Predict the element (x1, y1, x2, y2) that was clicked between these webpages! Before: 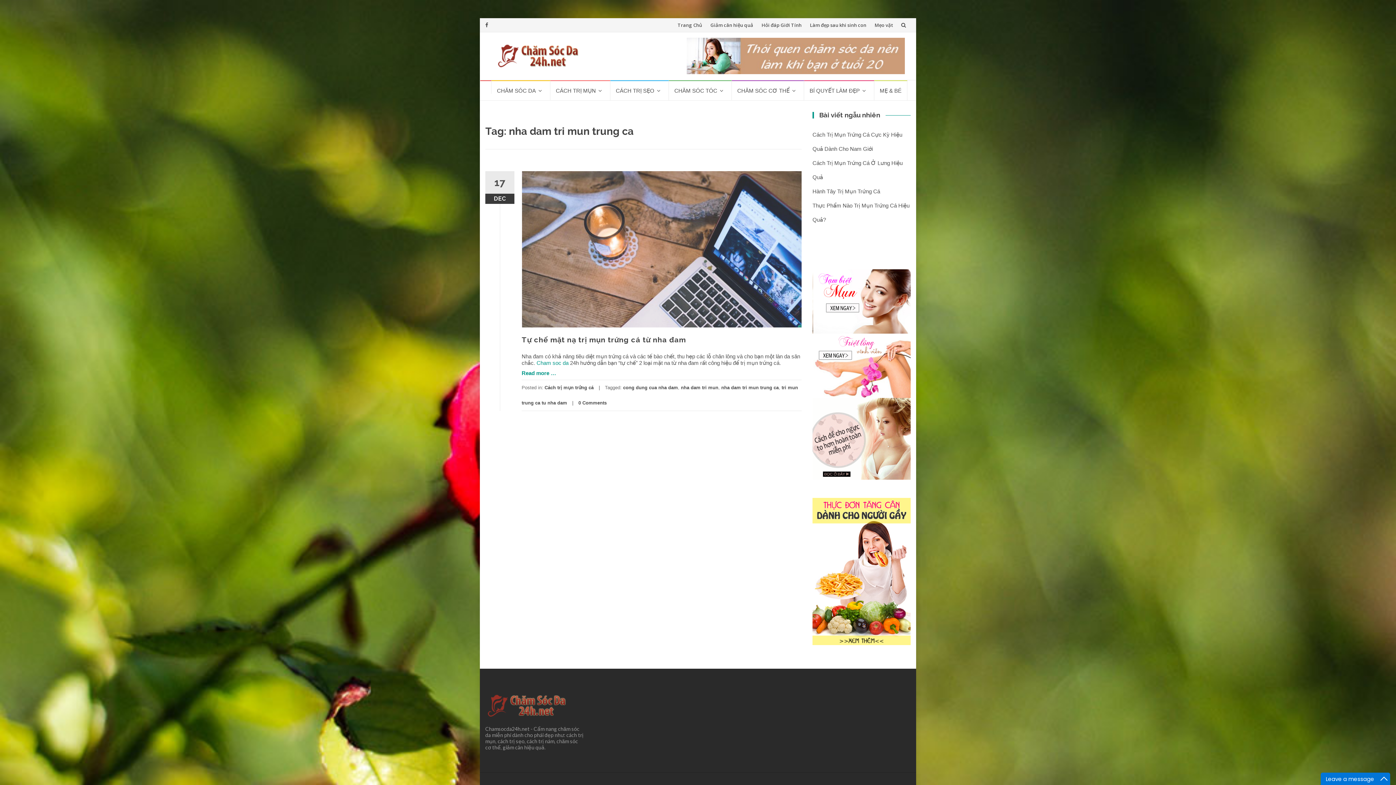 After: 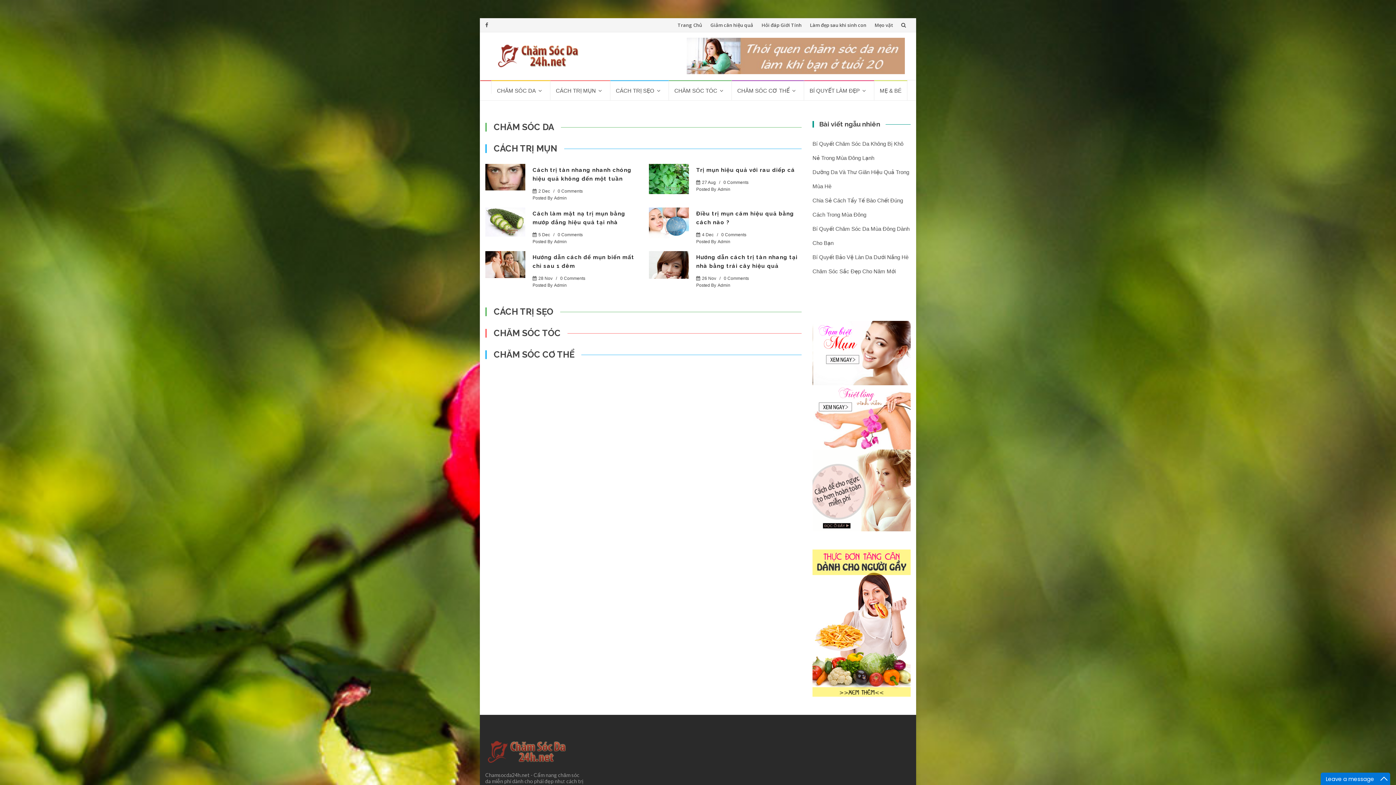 Action: bbox: (496, 47, 581, 61)